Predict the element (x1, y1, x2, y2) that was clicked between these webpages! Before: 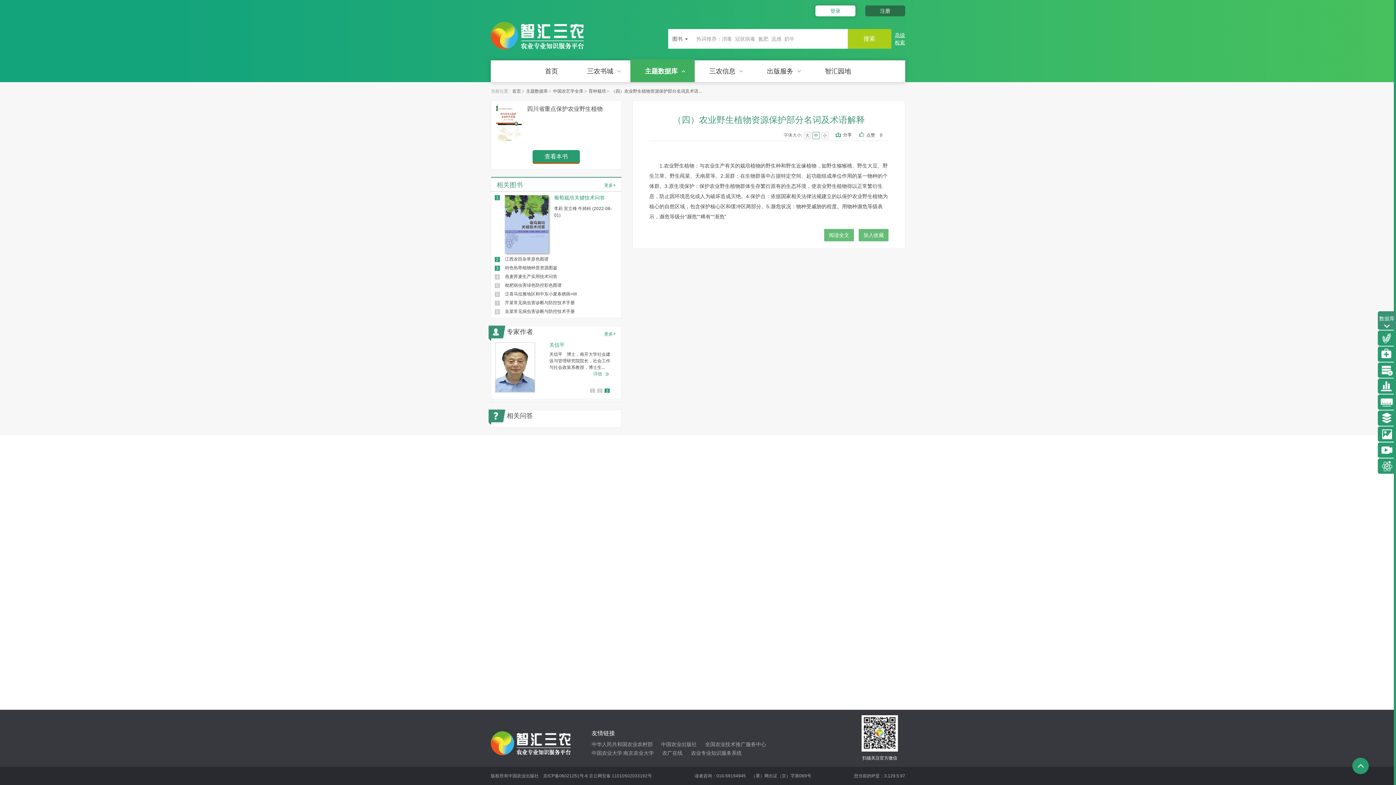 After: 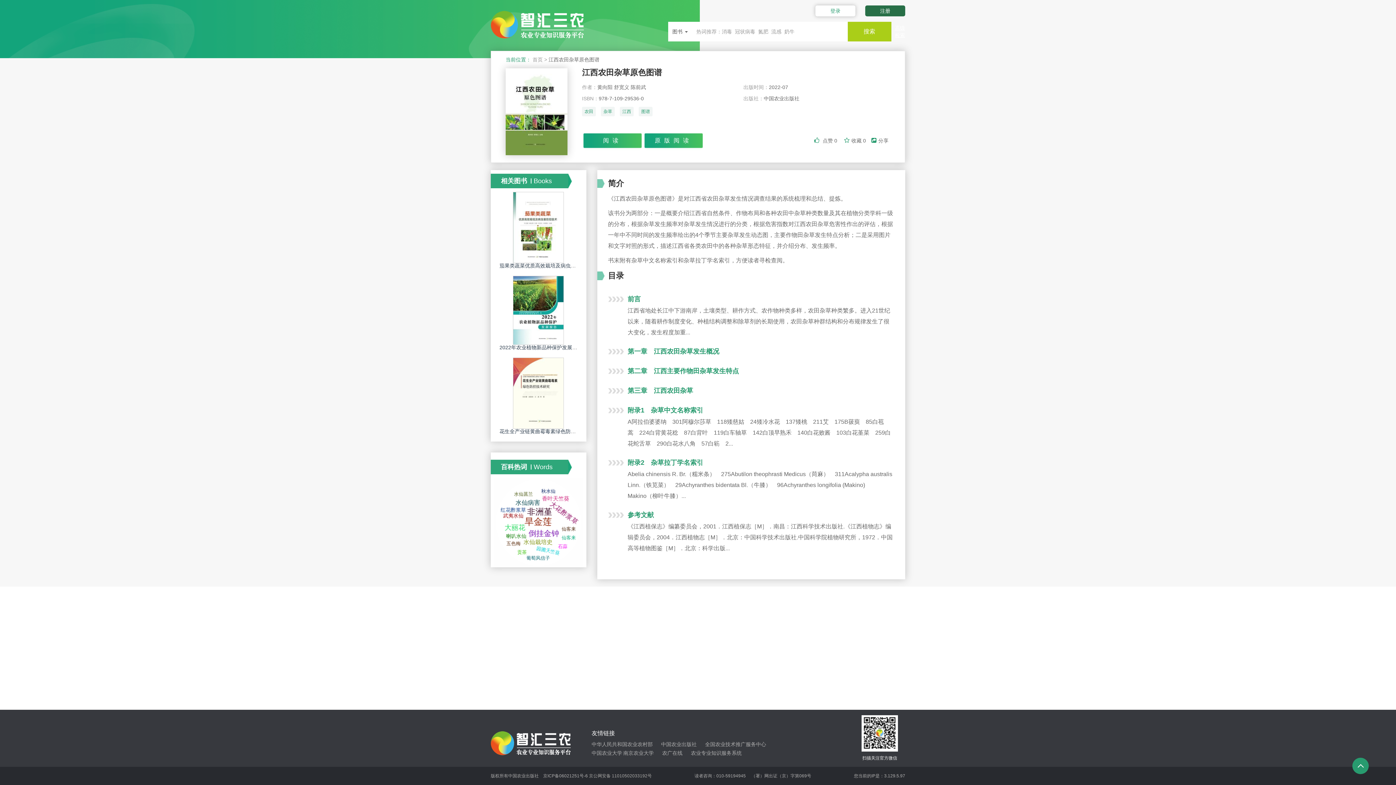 Action: bbox: (494, 257, 617, 261) label: 2

江西农田杂草原色图谱